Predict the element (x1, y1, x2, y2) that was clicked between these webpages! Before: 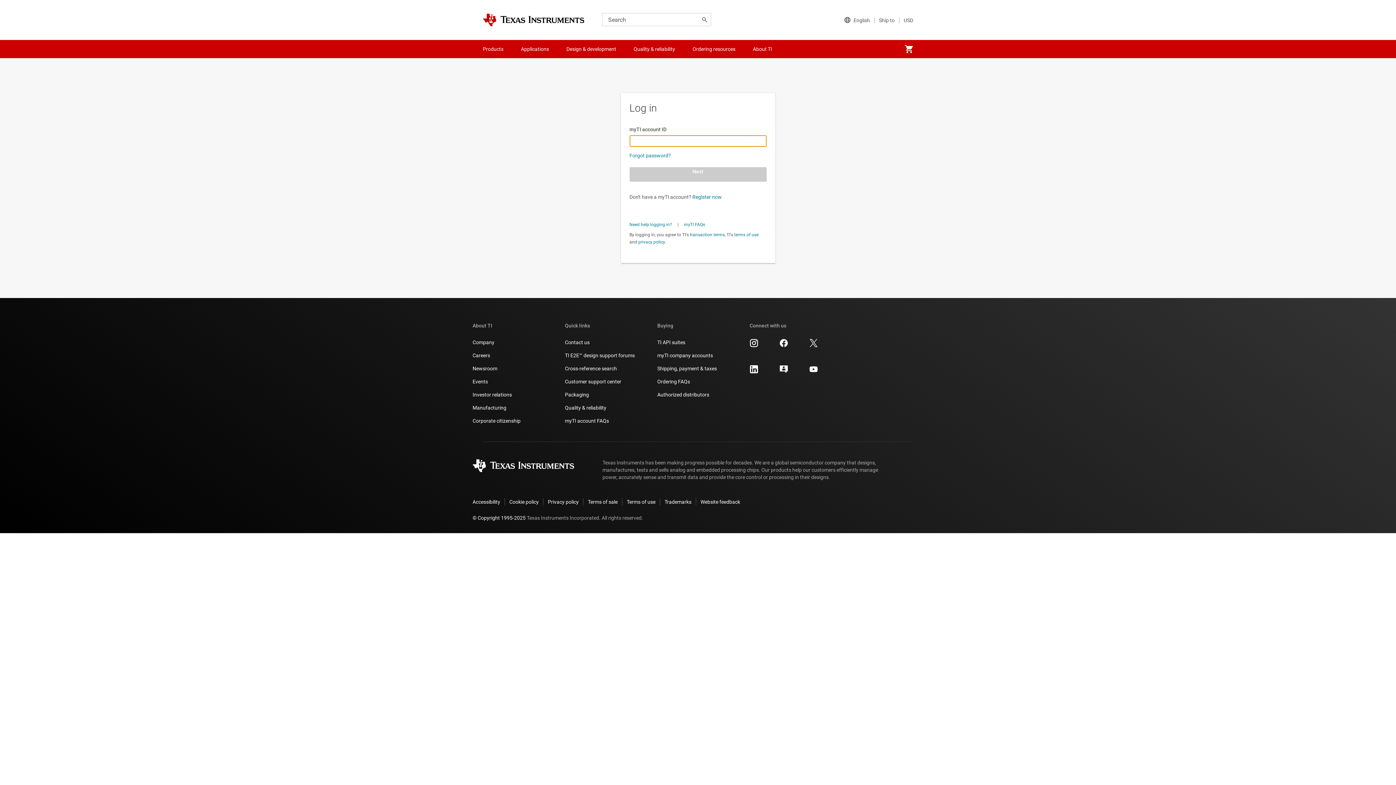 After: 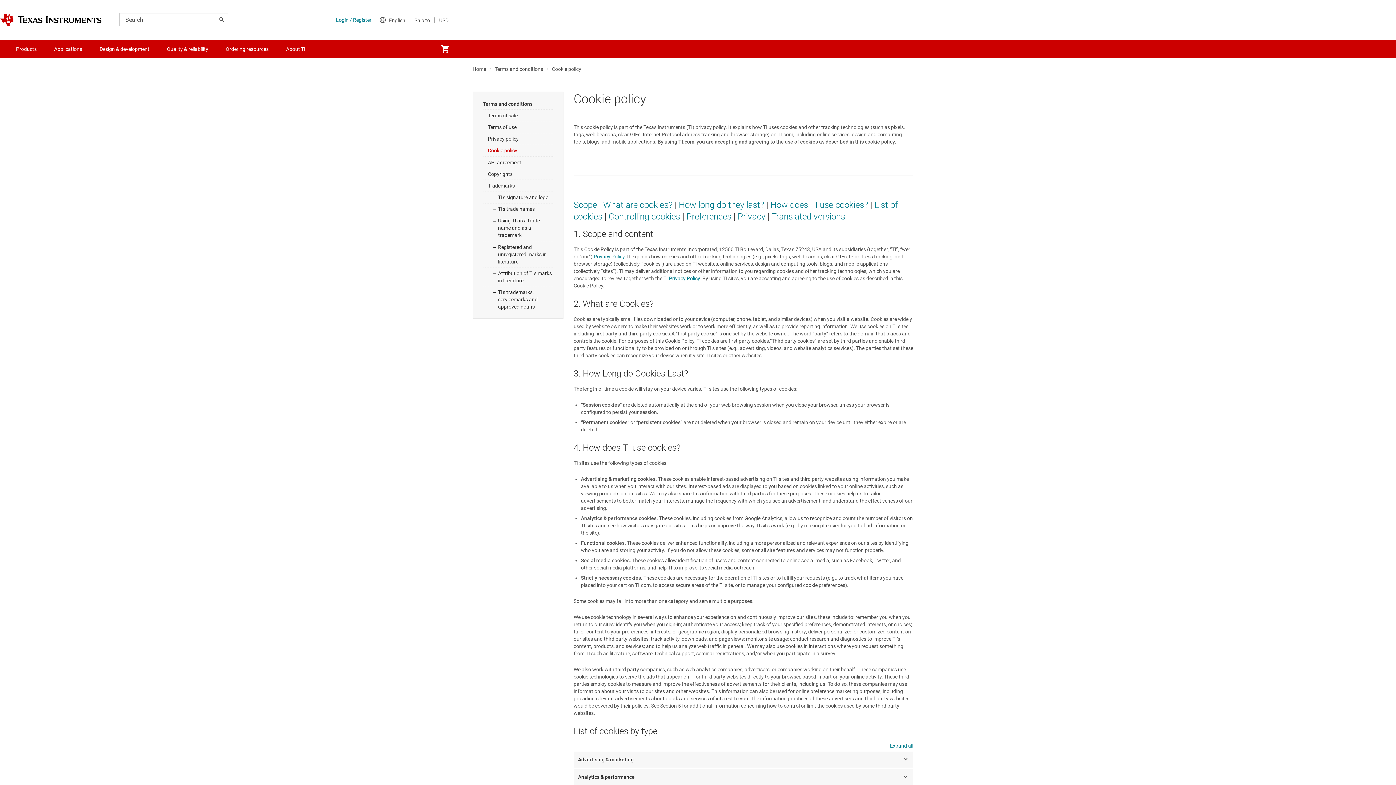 Action: label: Cookie policy bbox: (504, 498, 543, 505)